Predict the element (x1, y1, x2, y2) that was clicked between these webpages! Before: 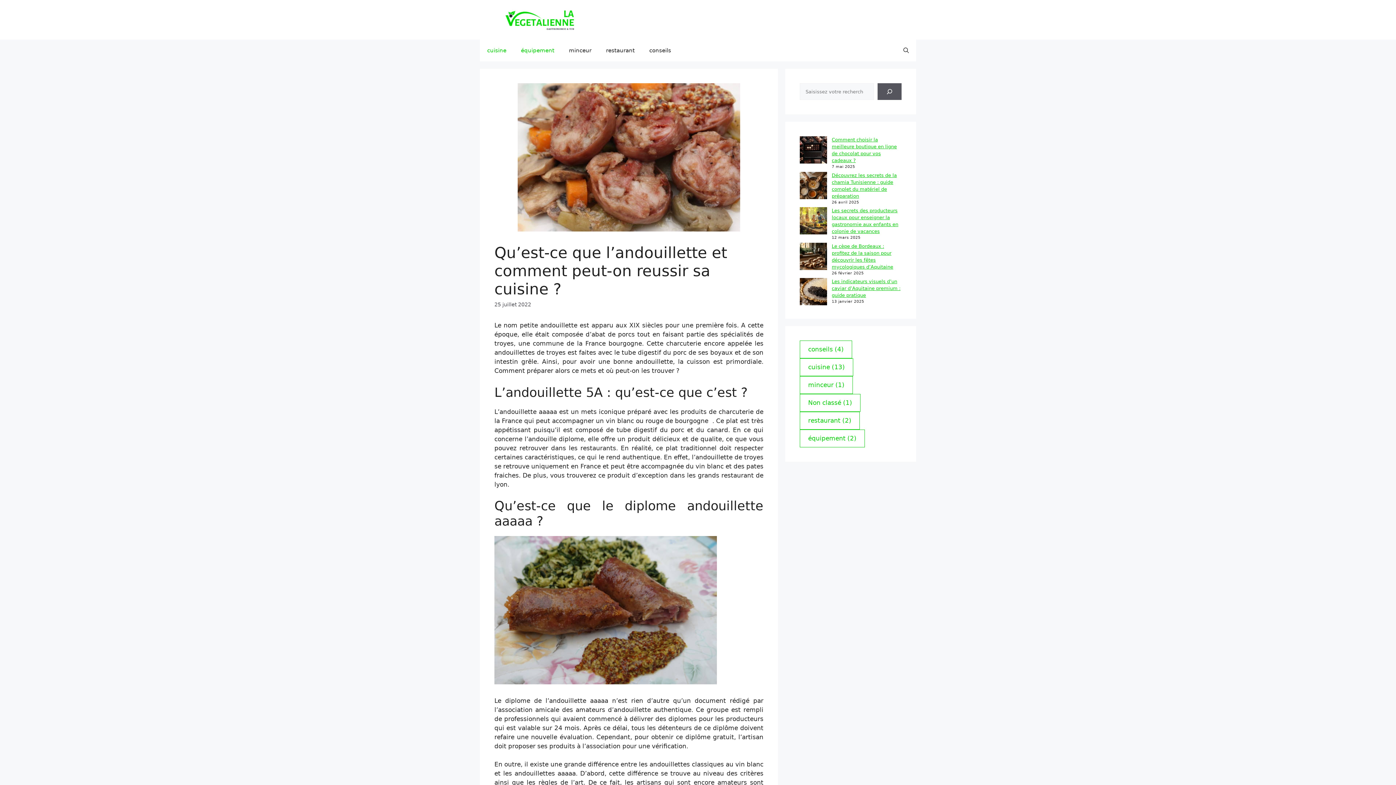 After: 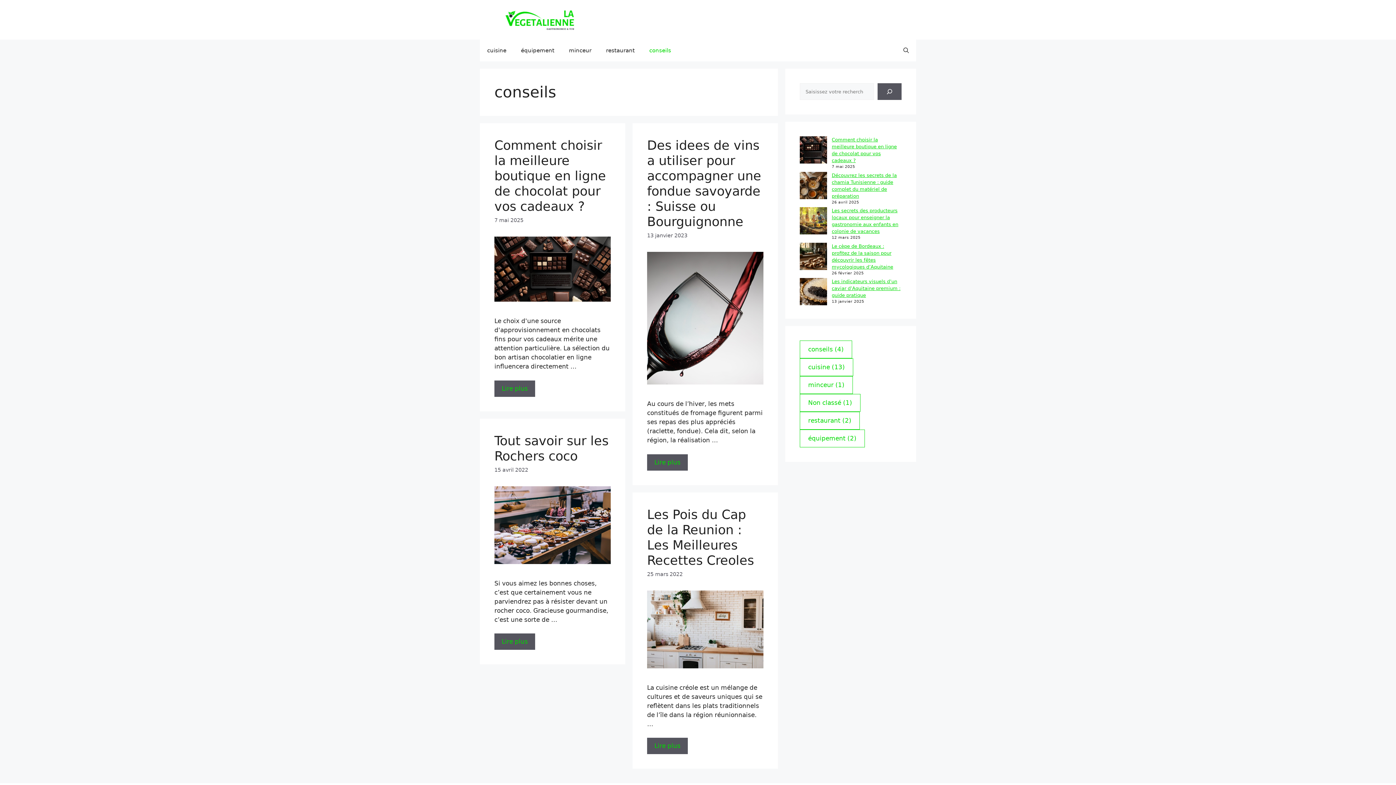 Action: bbox: (642, 39, 678, 61) label: conseils